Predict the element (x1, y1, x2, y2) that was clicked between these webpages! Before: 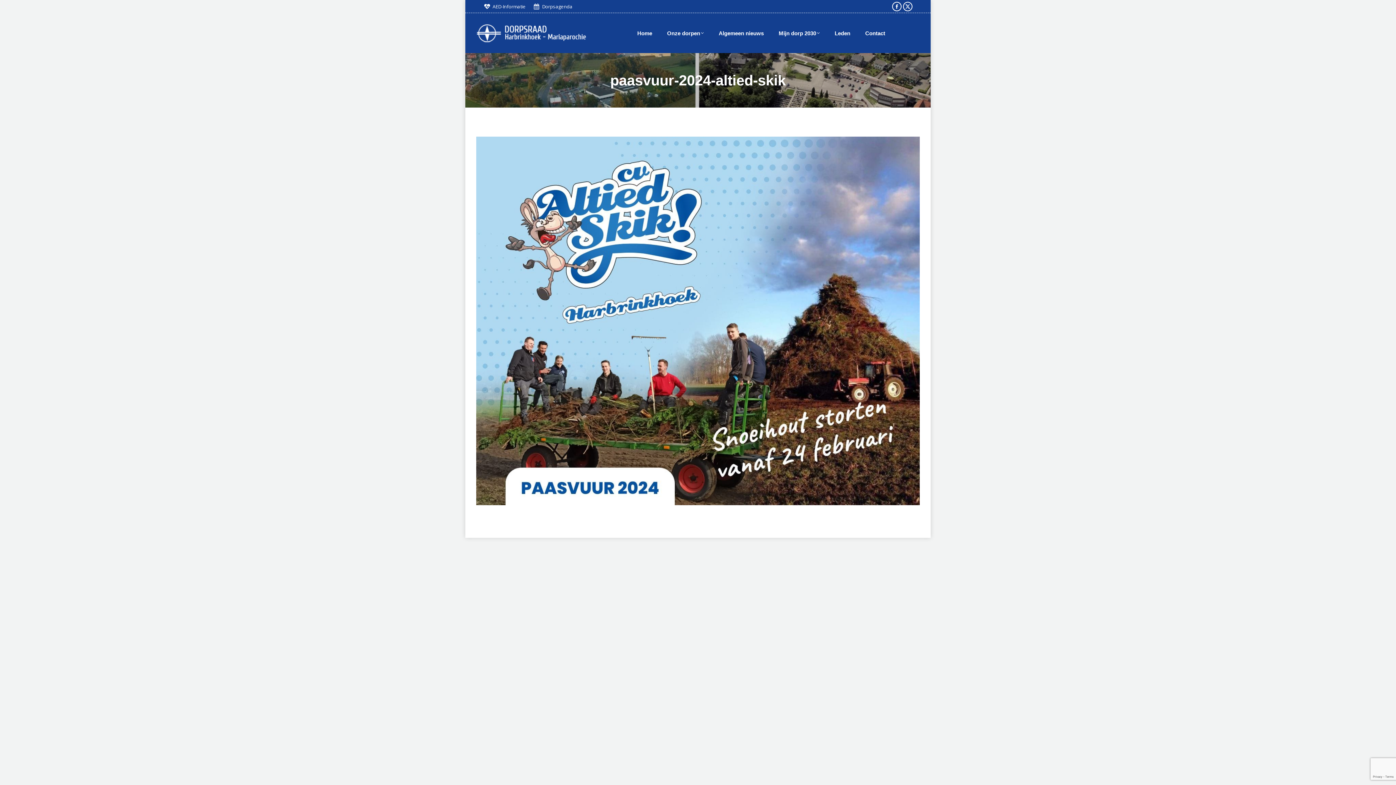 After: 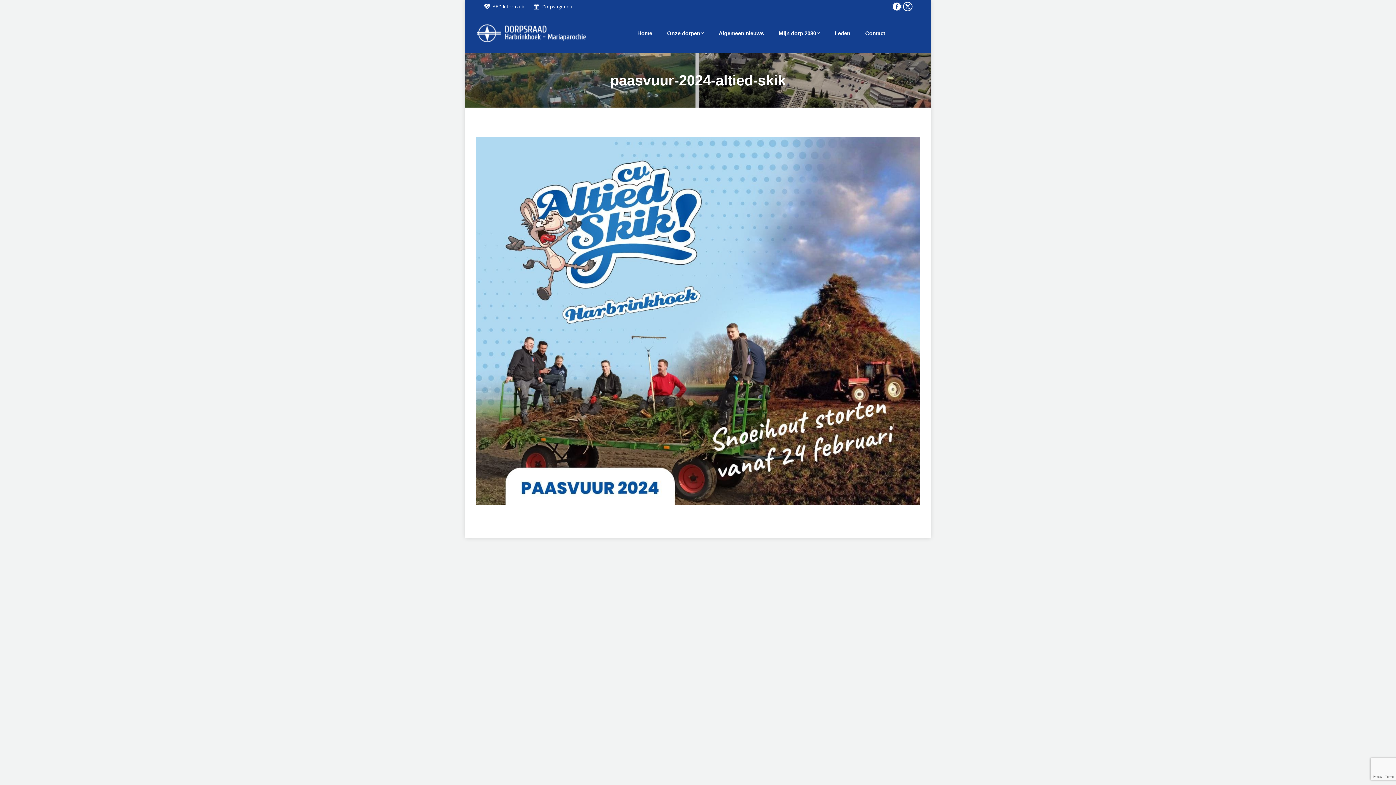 Action: label: Facebook page opens in new window bbox: (892, 1, 901, 11)